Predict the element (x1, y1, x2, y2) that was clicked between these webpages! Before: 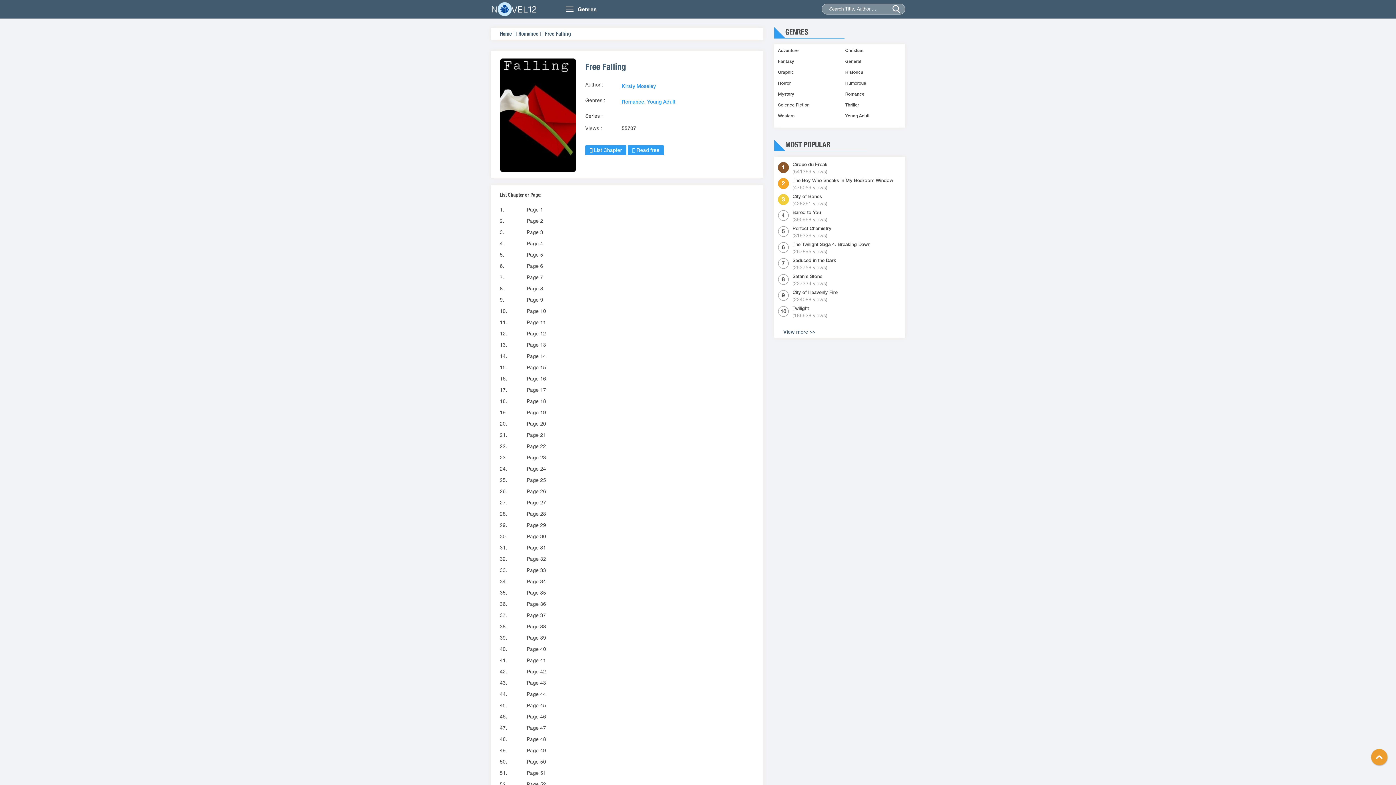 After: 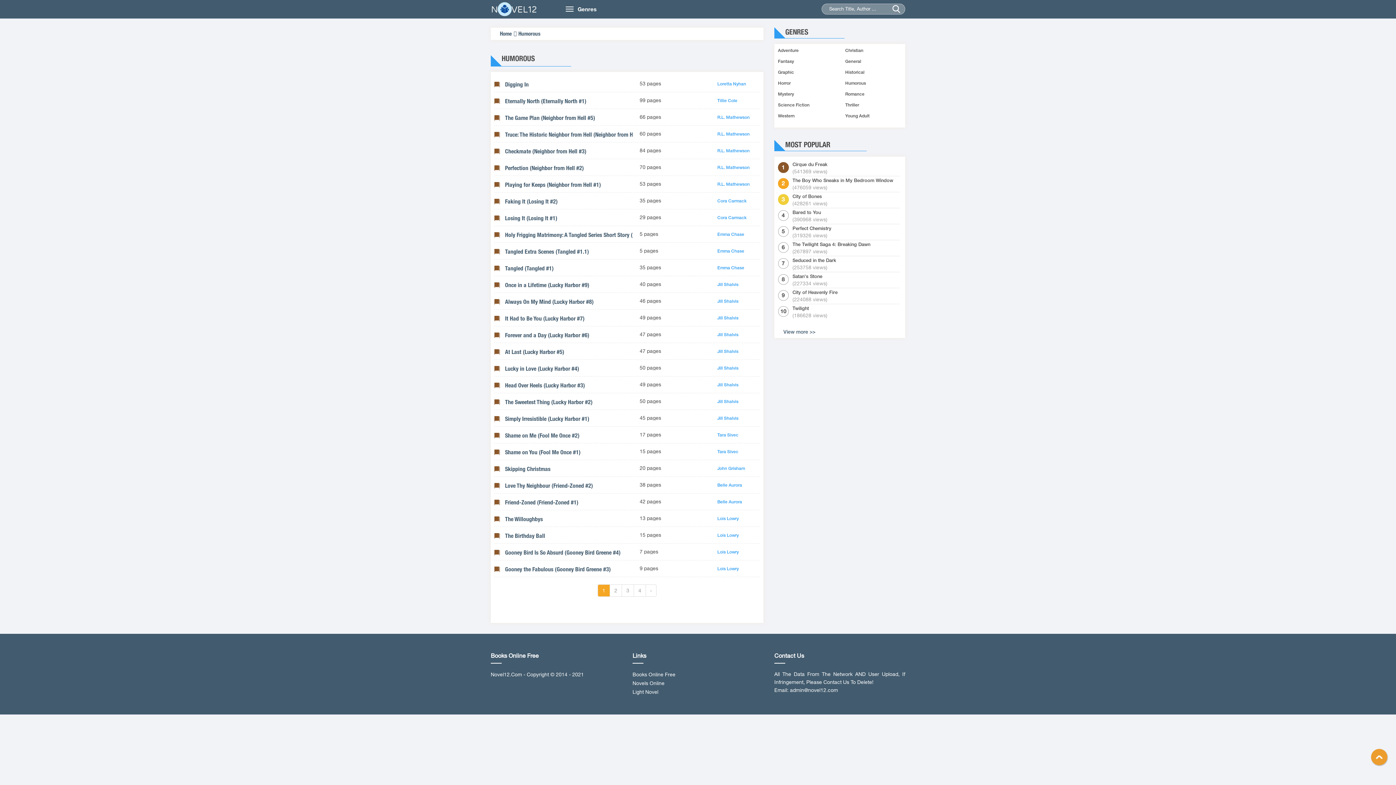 Action: bbox: (845, 80, 866, 85) label: Humorous